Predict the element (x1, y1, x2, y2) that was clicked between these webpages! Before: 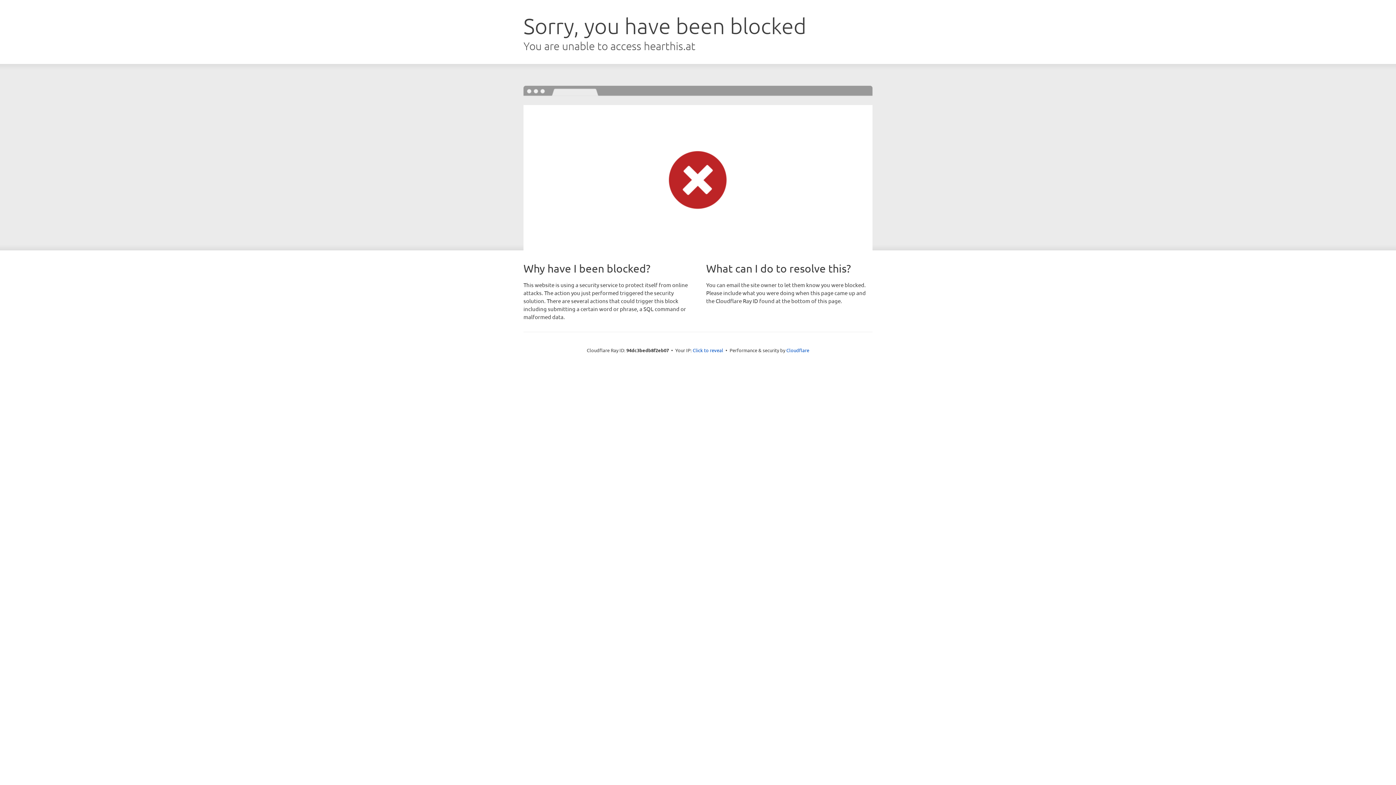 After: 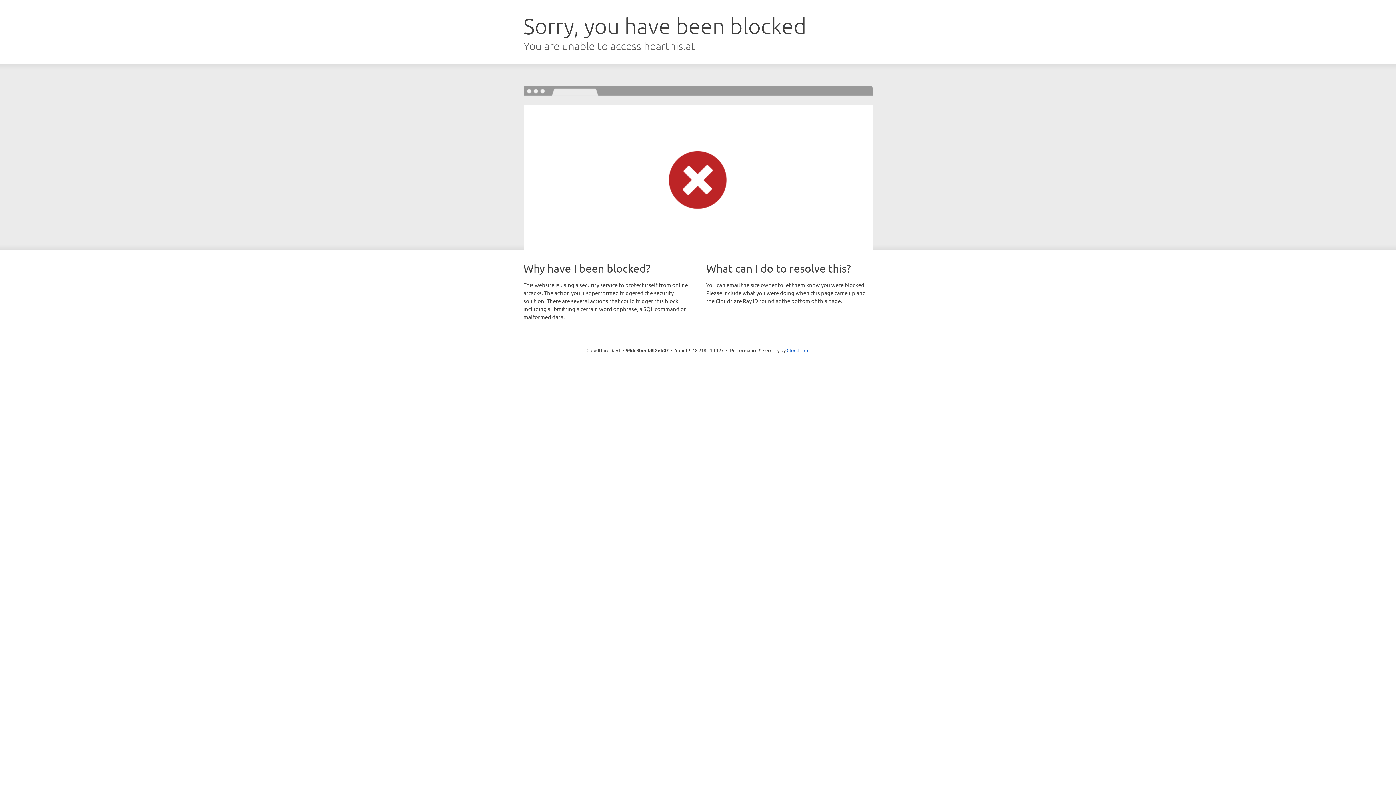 Action: label: Click to reveal bbox: (692, 346, 723, 353)